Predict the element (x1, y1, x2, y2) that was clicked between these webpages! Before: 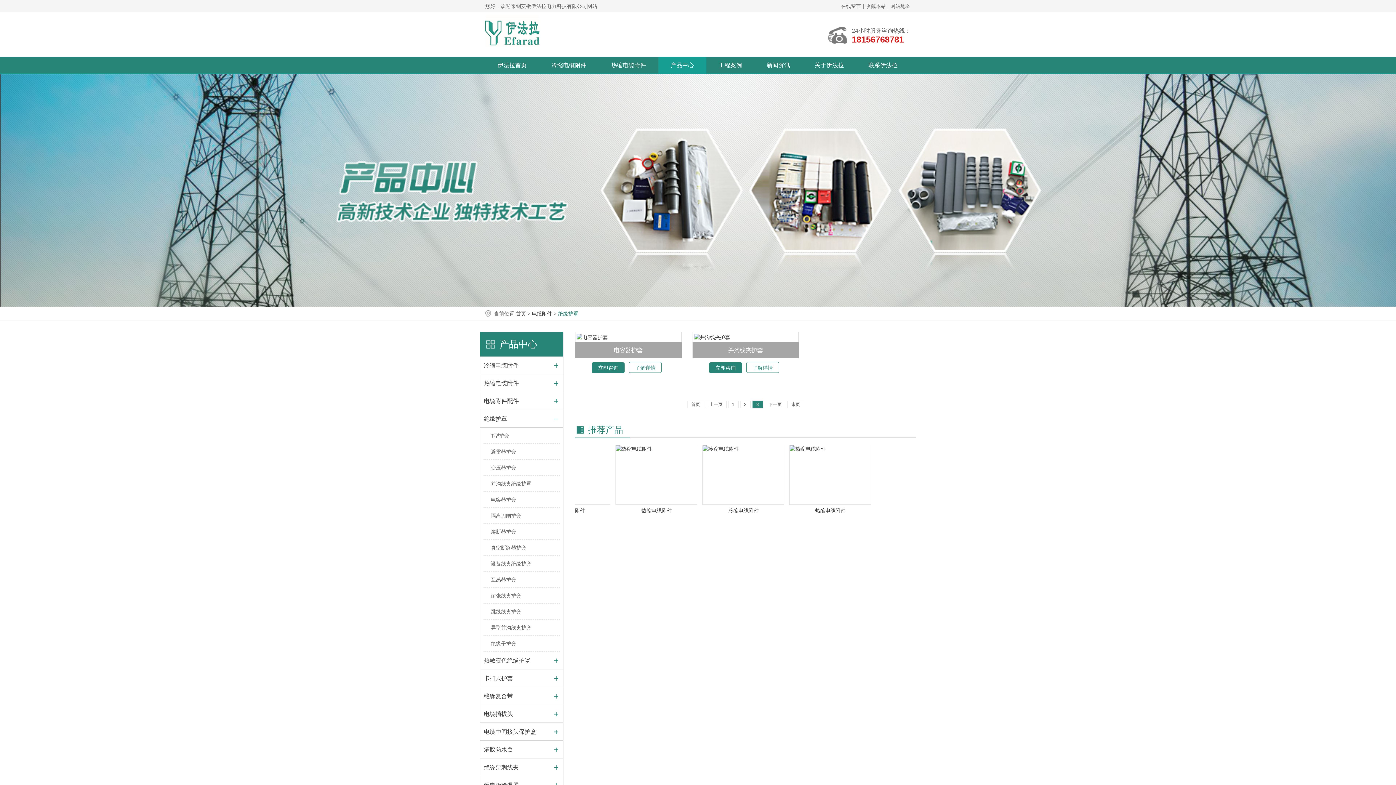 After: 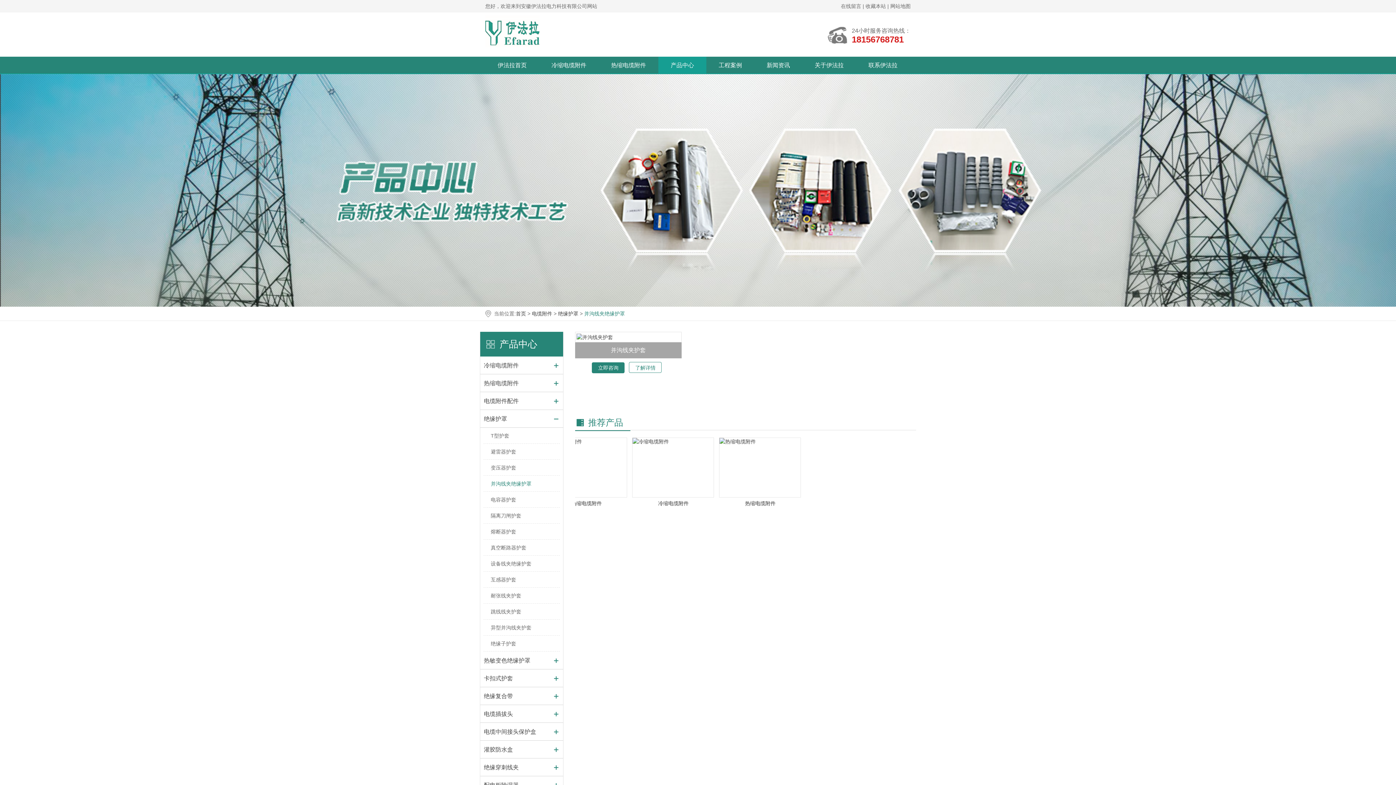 Action: bbox: (483, 476, 560, 492) label: 并沟线夹绝缘护罩